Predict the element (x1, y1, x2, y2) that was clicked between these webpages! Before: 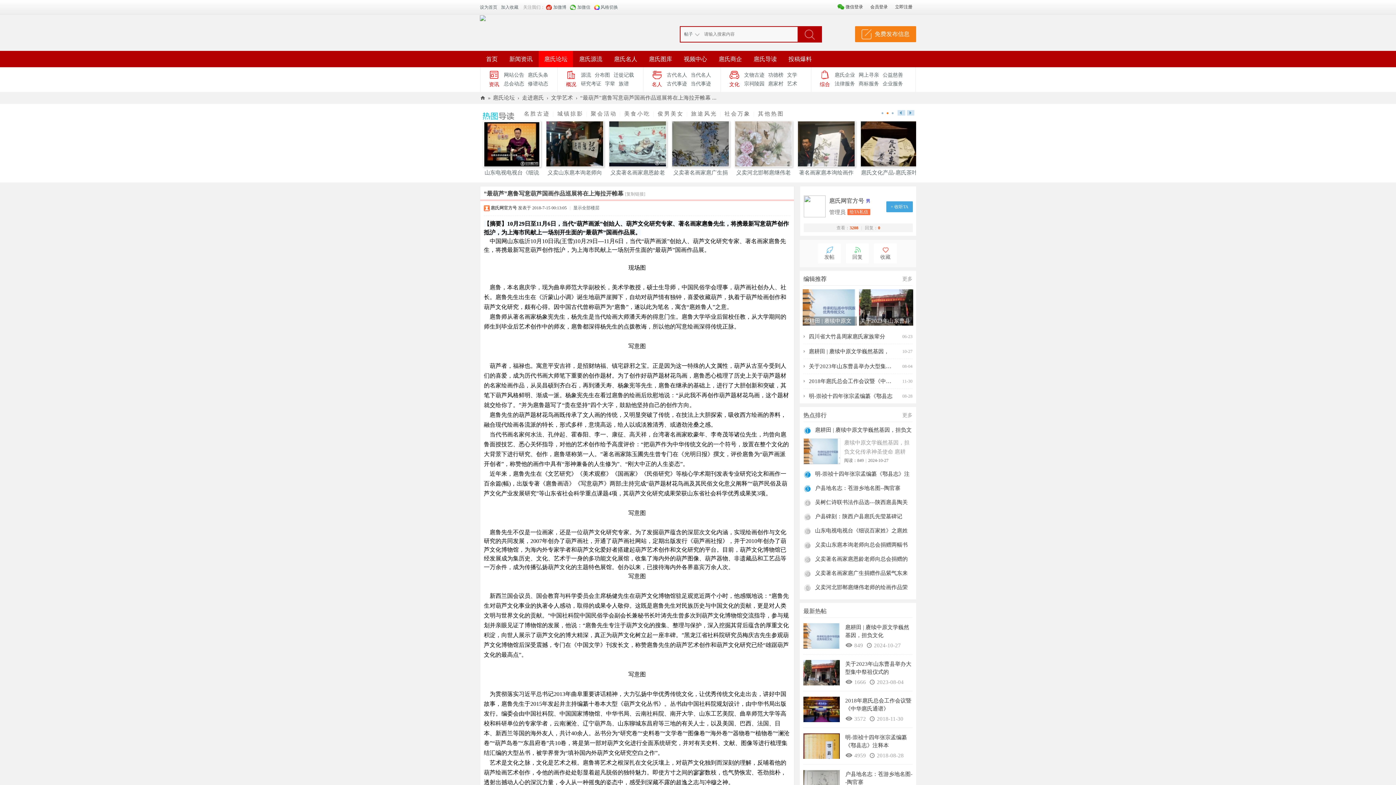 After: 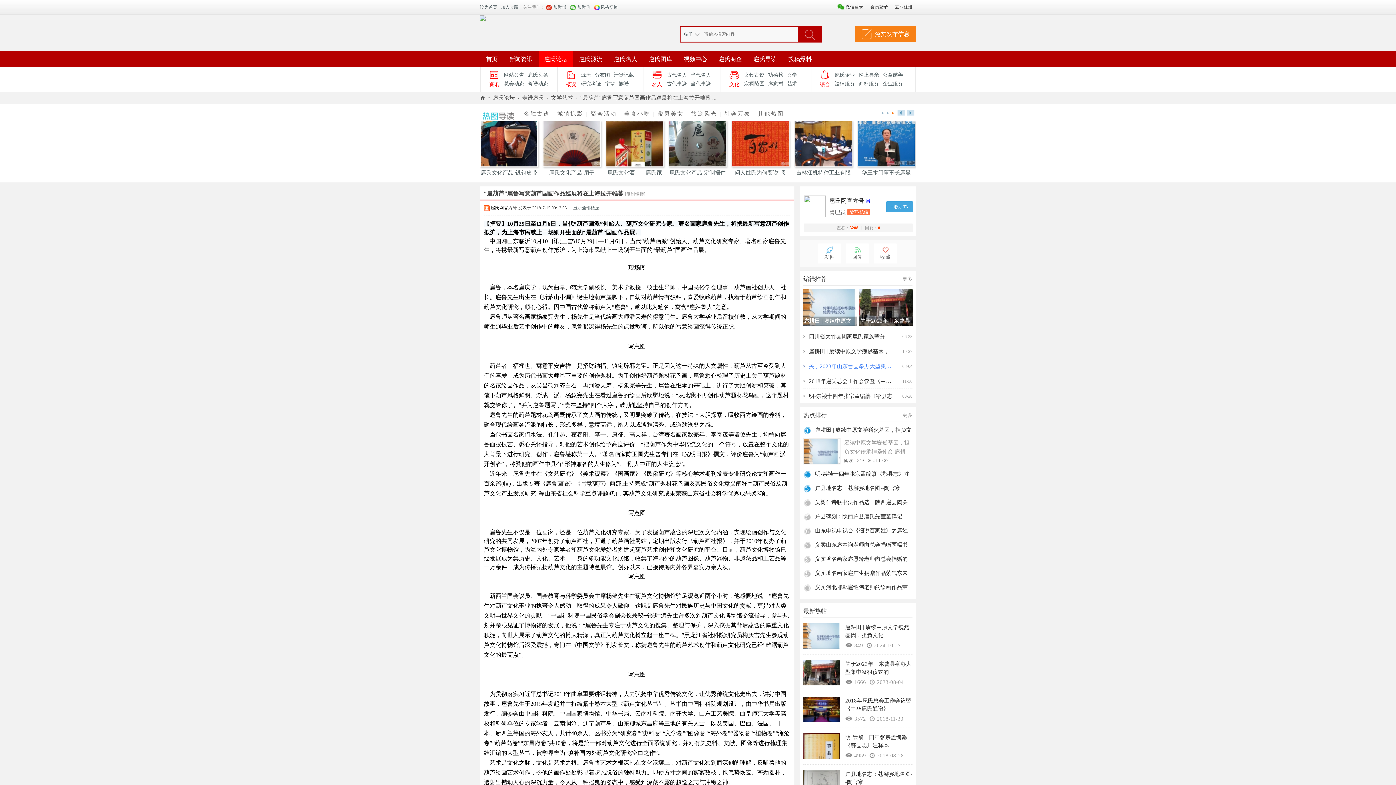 Action: bbox: (803, 359, 892, 373) label: 关于2023年山东曹县举办大型集中祭